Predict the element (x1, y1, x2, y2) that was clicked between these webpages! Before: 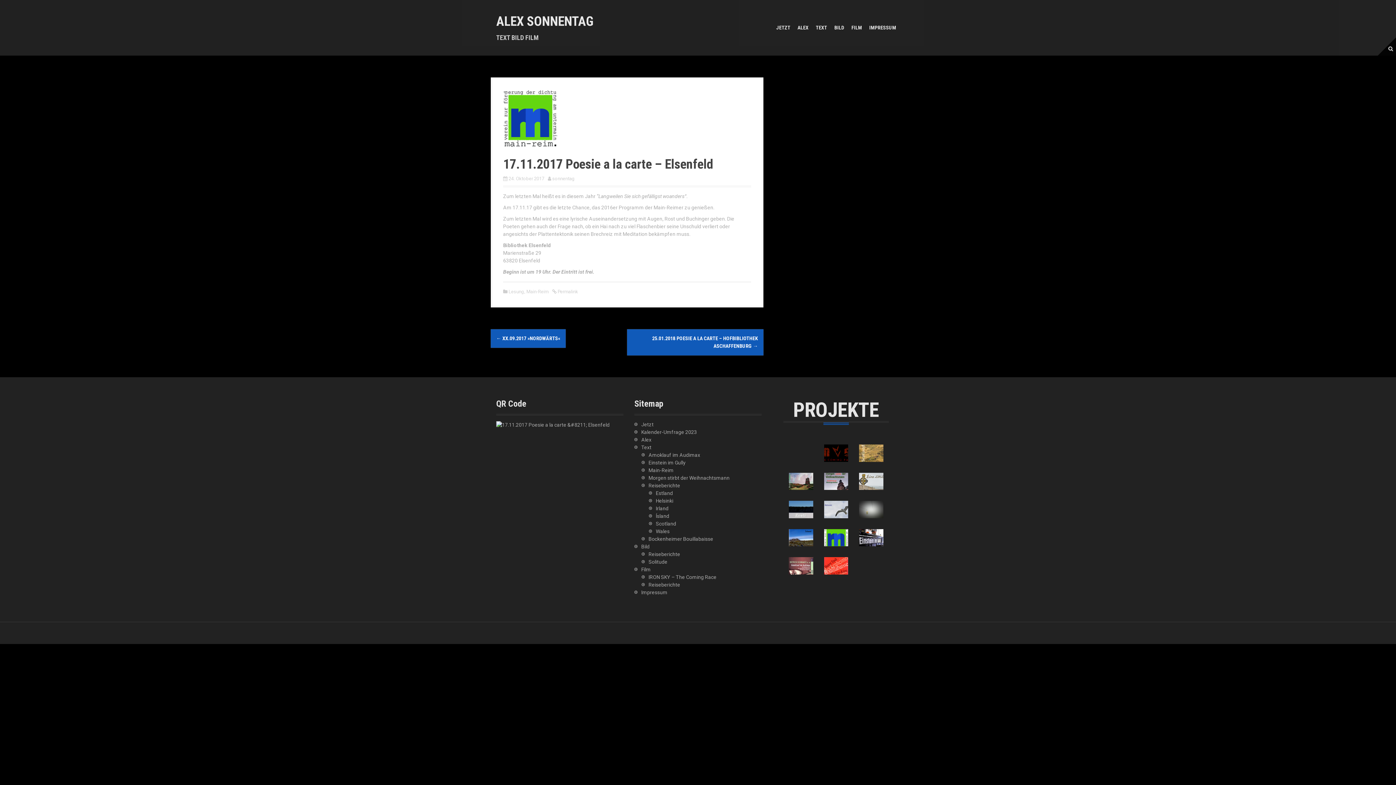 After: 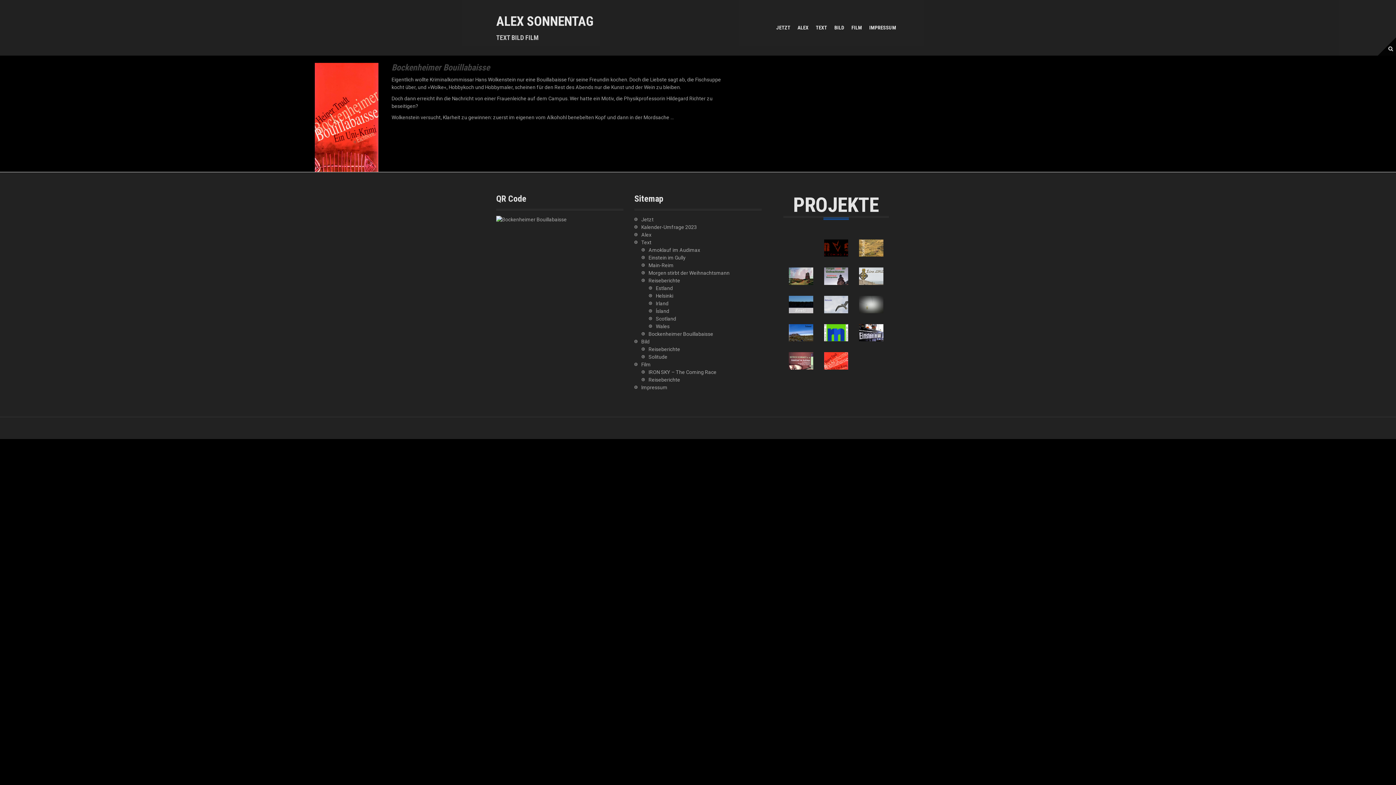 Action: bbox: (648, 536, 713, 542) label: Bockenheimer Bouillabaisse